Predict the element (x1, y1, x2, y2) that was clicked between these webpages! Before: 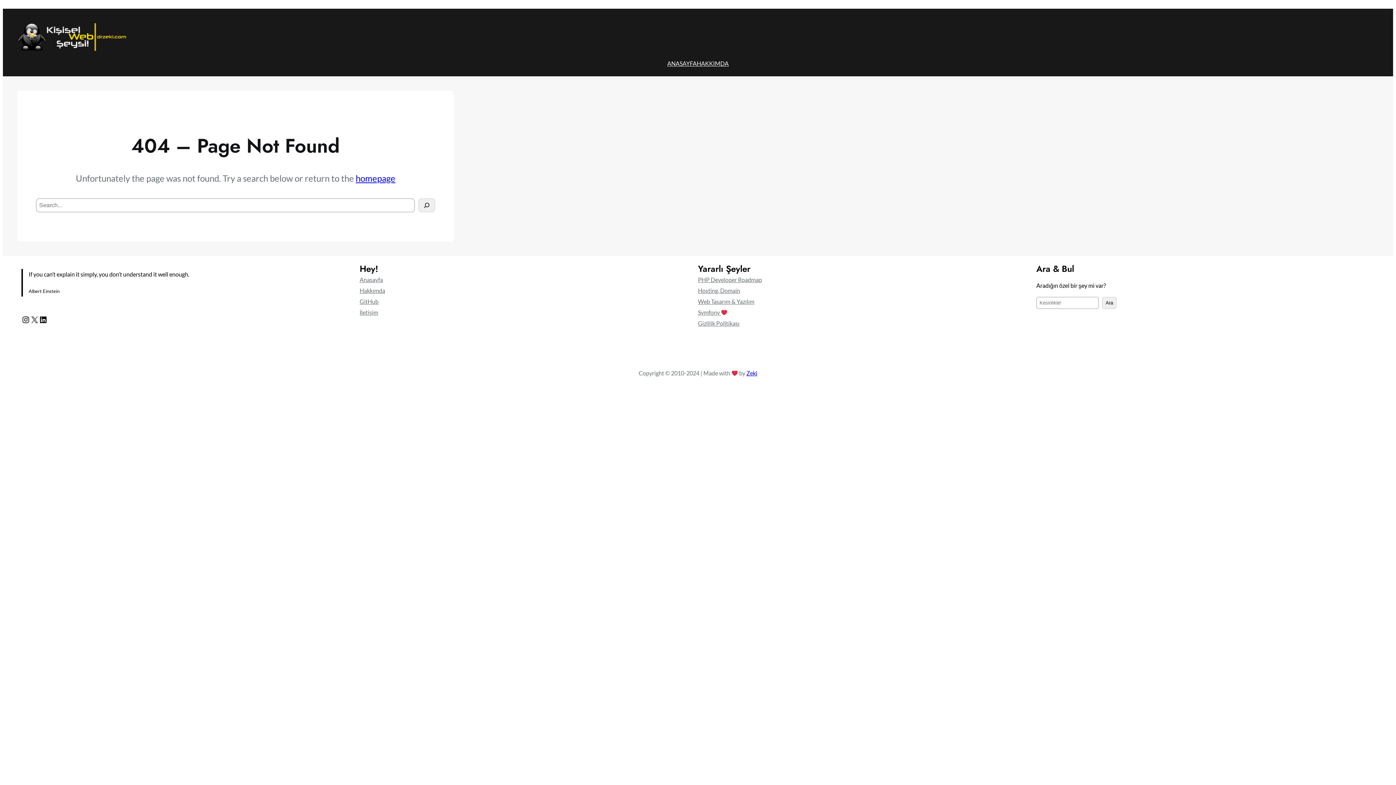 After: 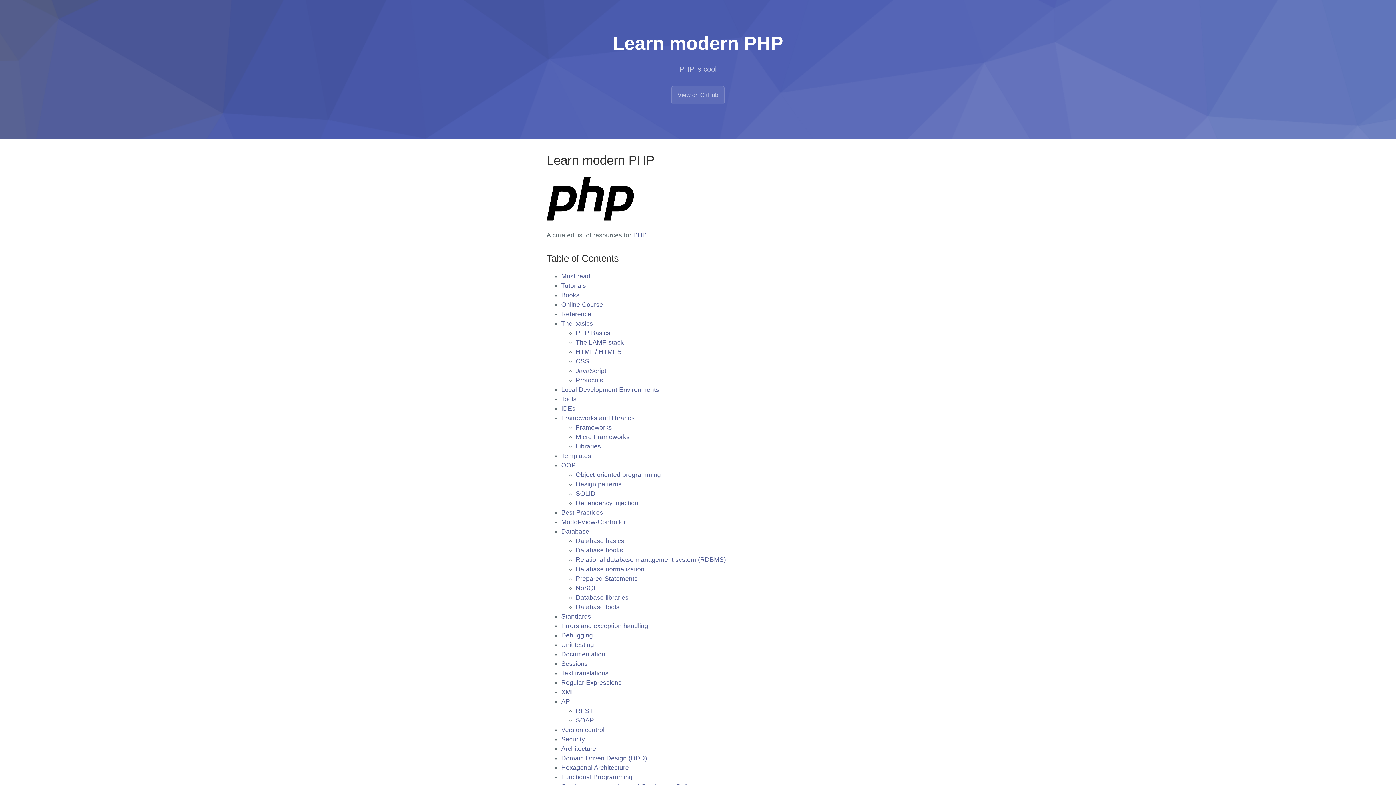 Action: bbox: (698, 274, 762, 285) label: PHP Developer Roadmap